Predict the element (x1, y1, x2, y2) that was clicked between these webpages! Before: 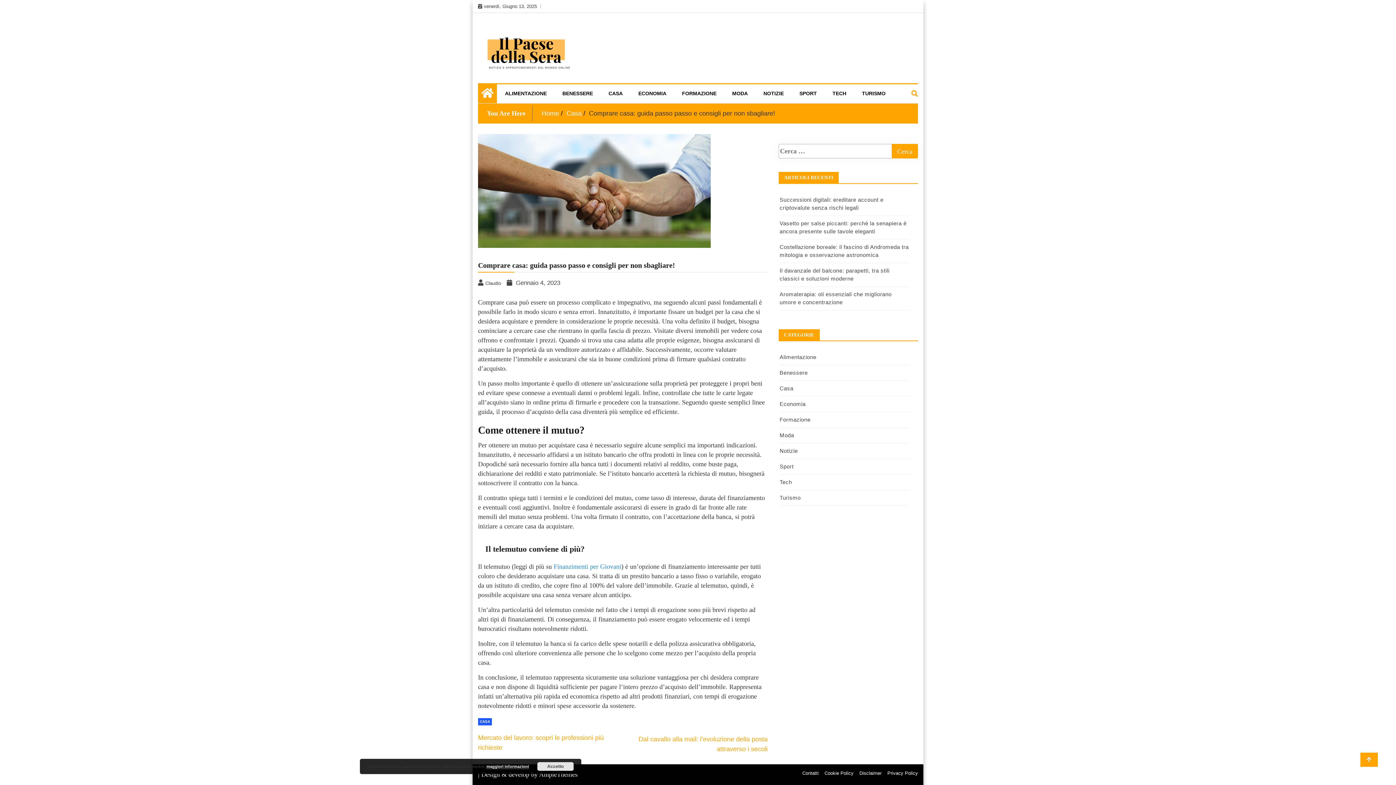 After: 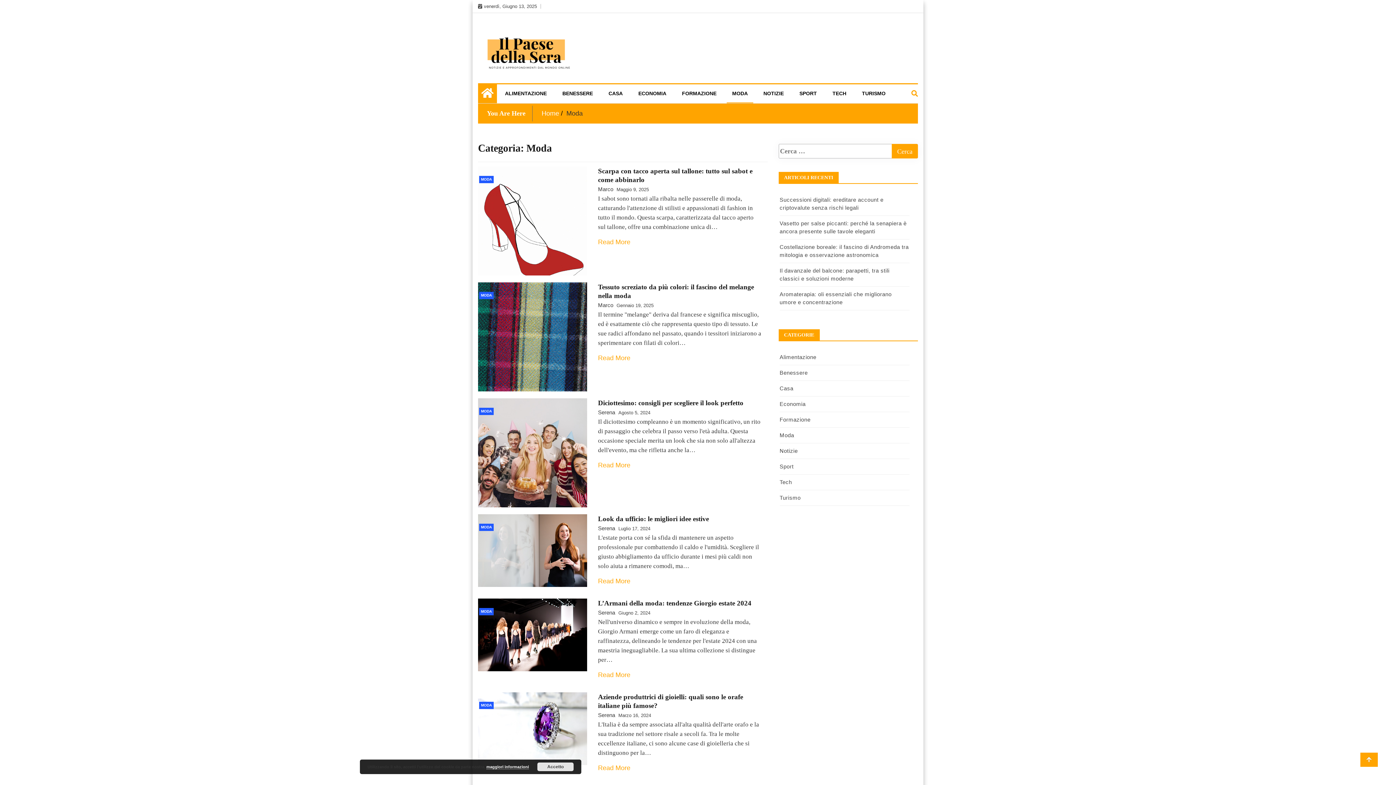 Action: bbox: (726, 84, 753, 102) label: MODA